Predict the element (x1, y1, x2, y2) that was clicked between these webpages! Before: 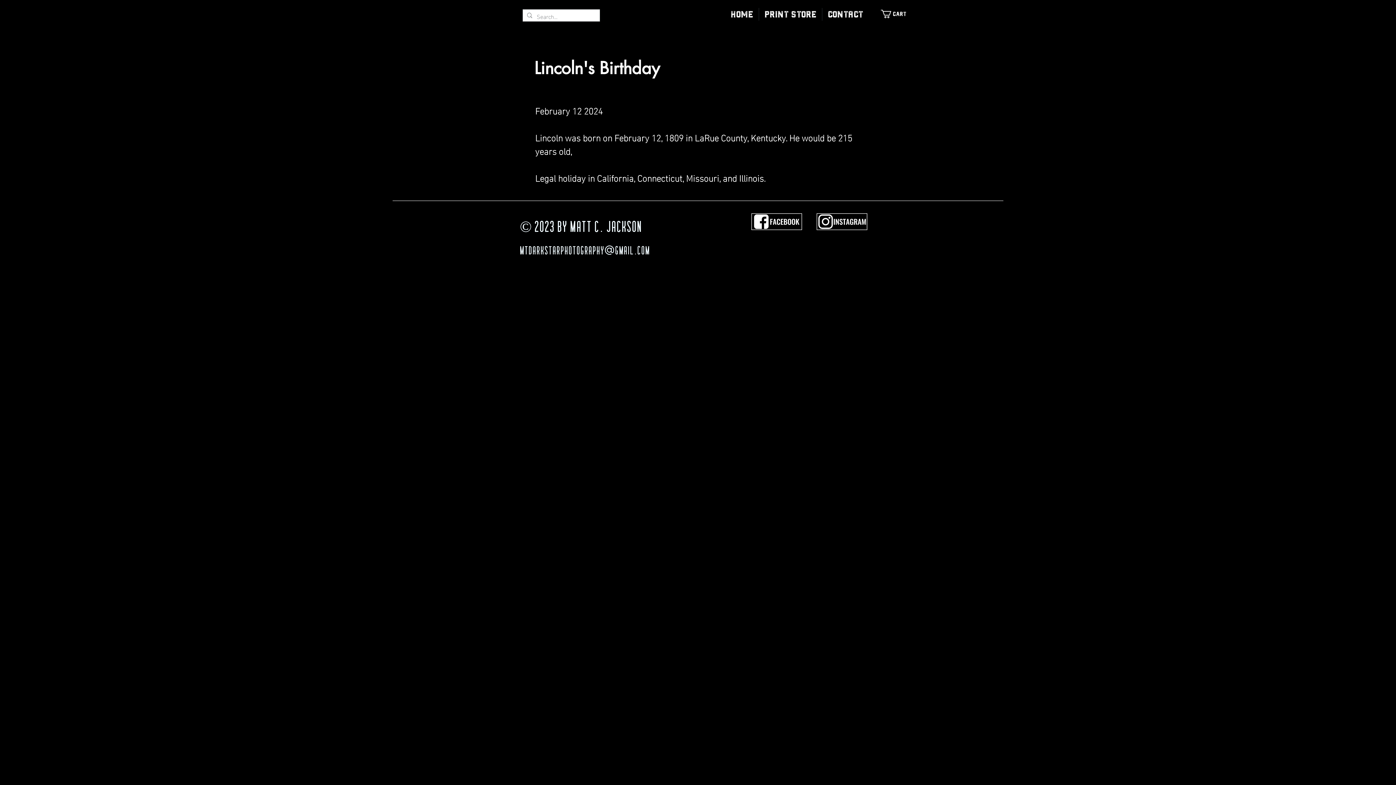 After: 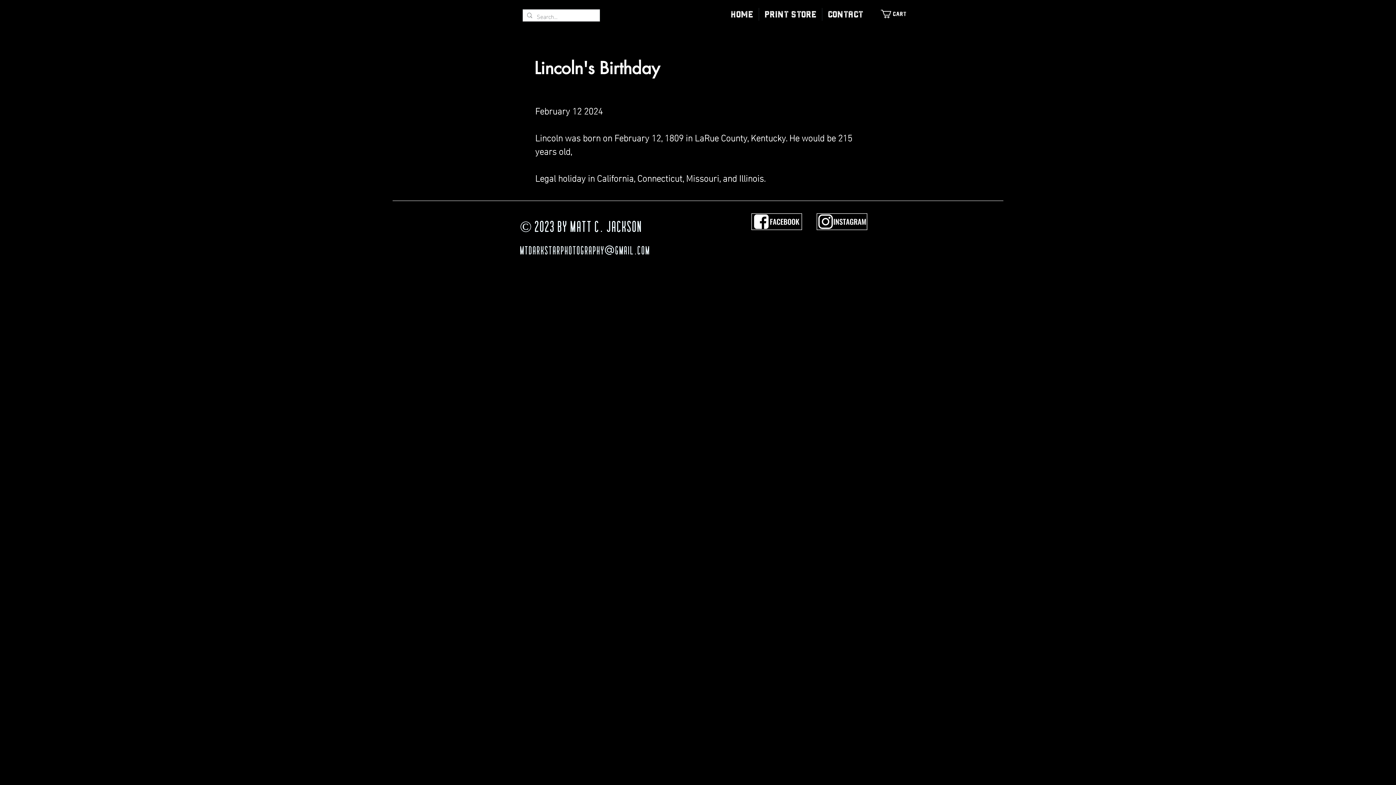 Action: label: PRINT STORE bbox: (759, 8, 822, 20)